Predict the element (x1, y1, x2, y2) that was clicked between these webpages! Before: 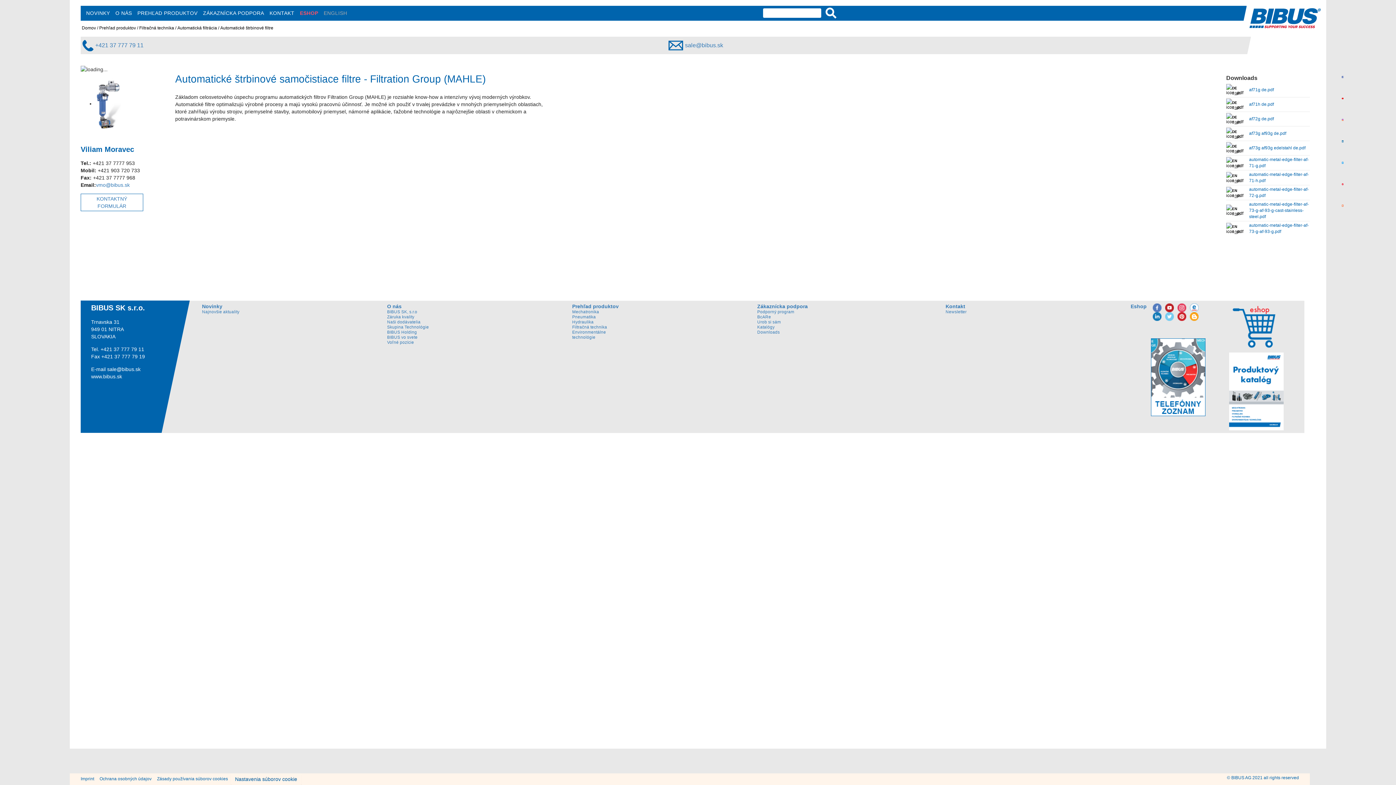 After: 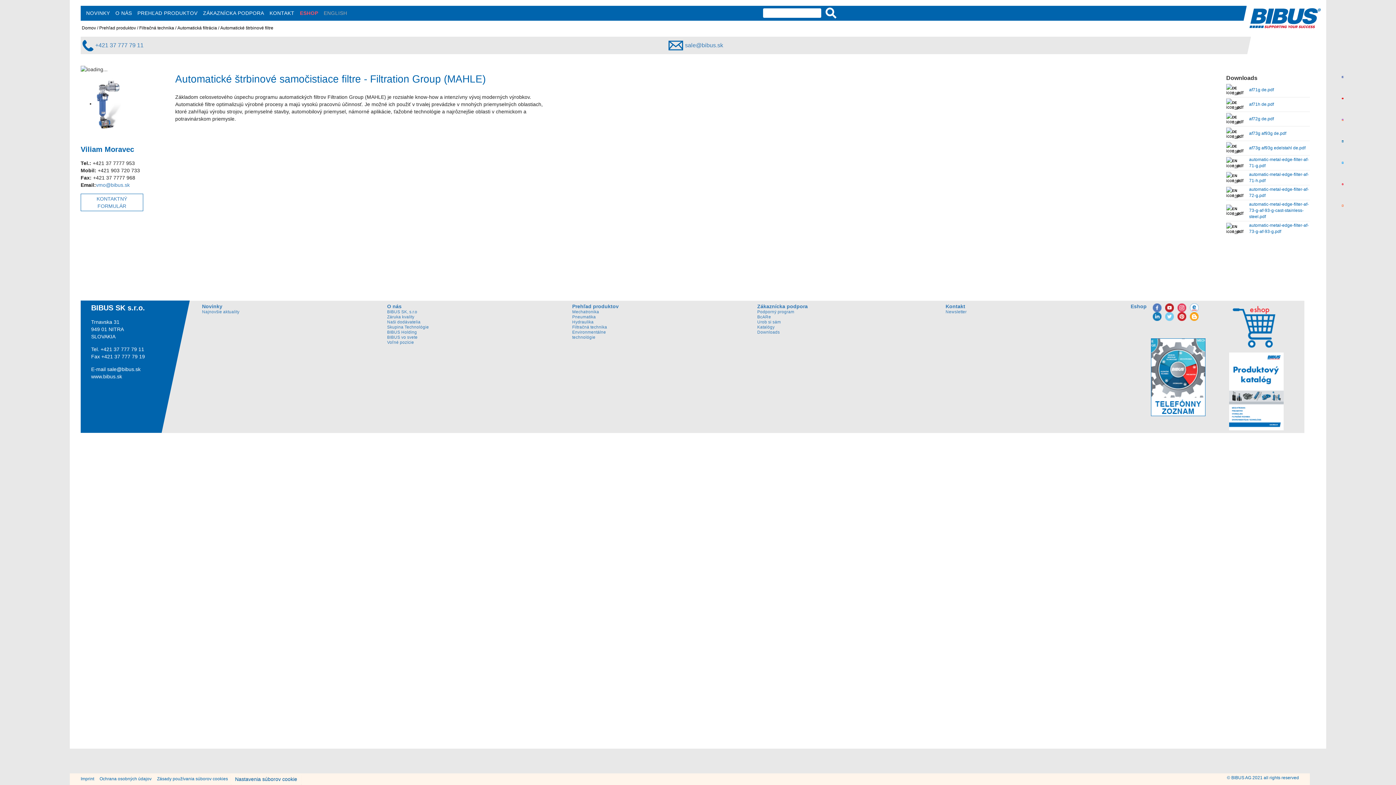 Action: bbox: (1152, 313, 1161, 319)